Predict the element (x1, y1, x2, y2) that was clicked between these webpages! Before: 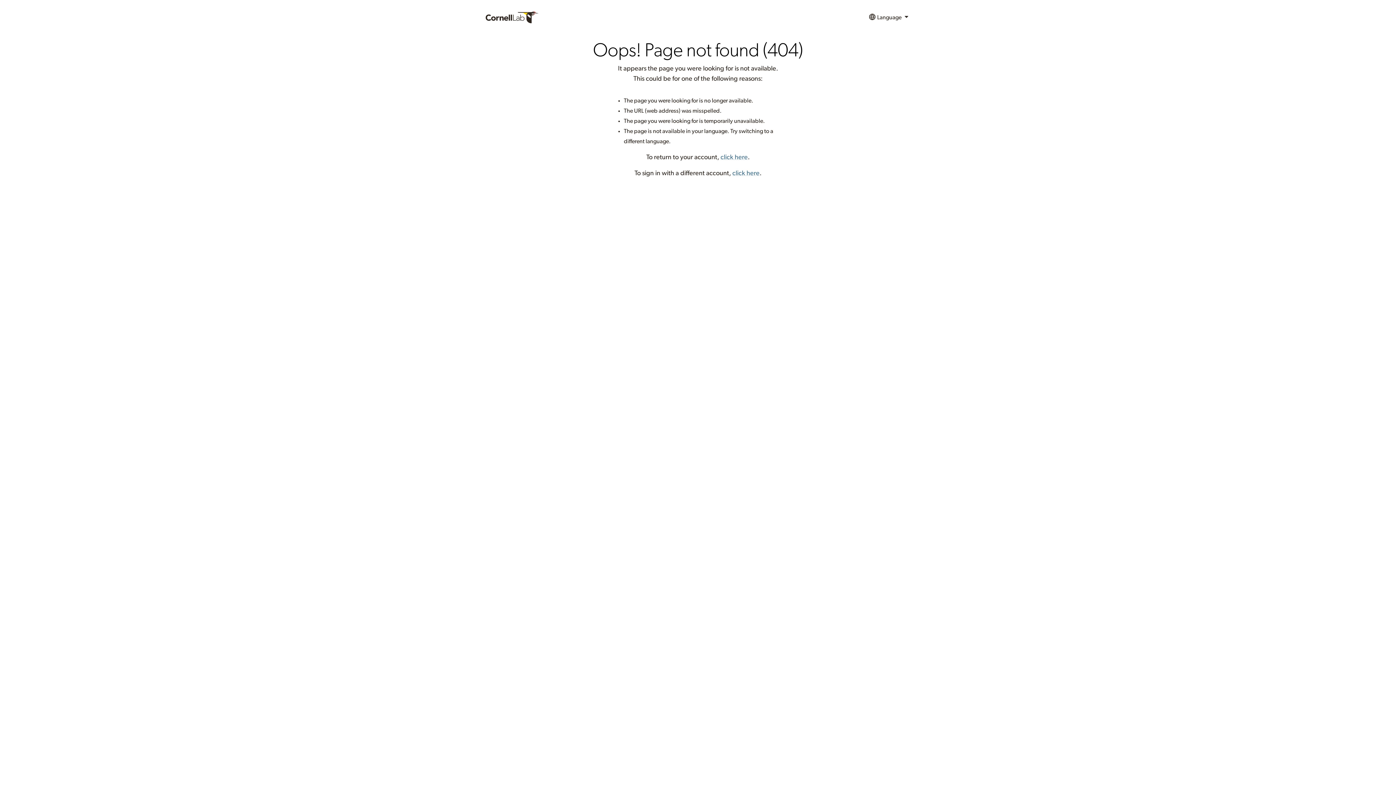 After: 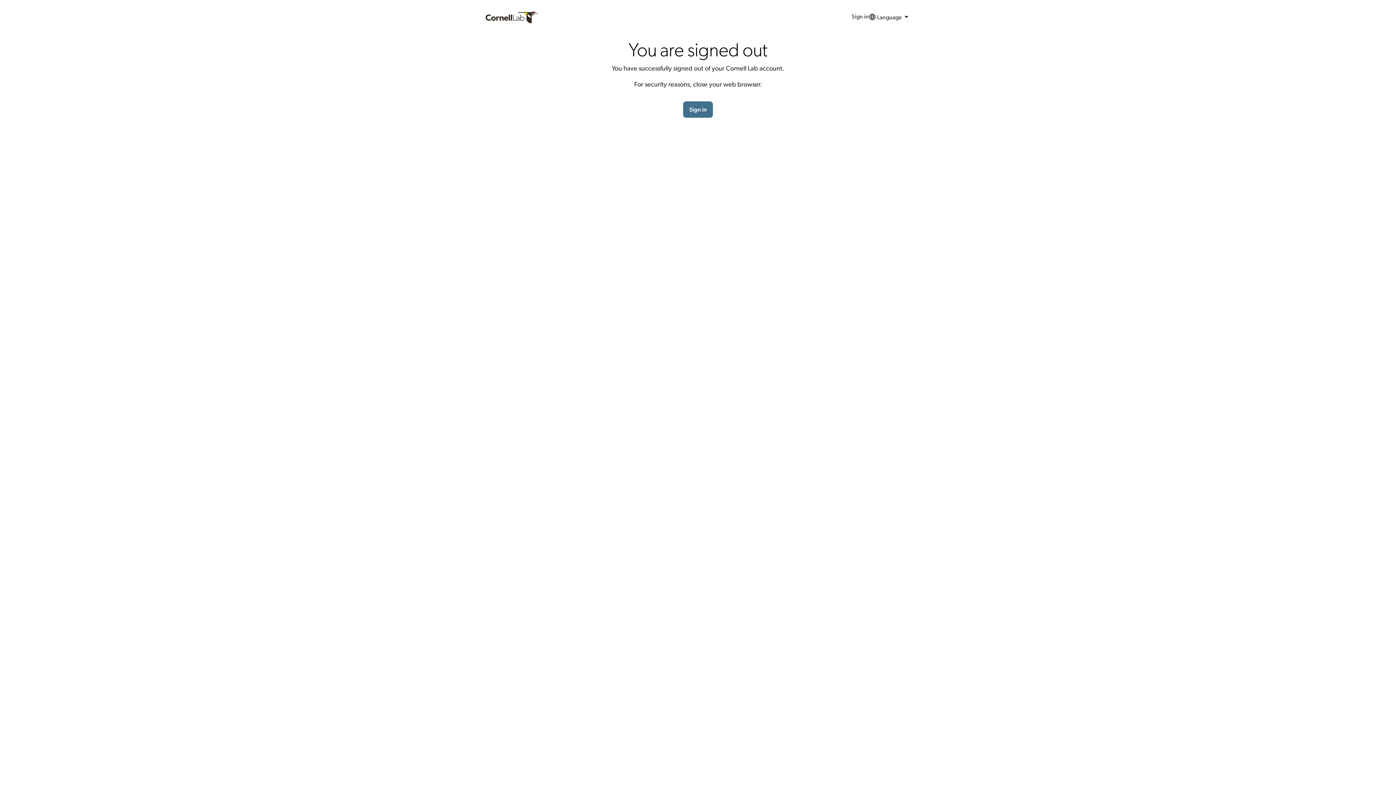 Action: label: click here bbox: (732, 170, 759, 176)